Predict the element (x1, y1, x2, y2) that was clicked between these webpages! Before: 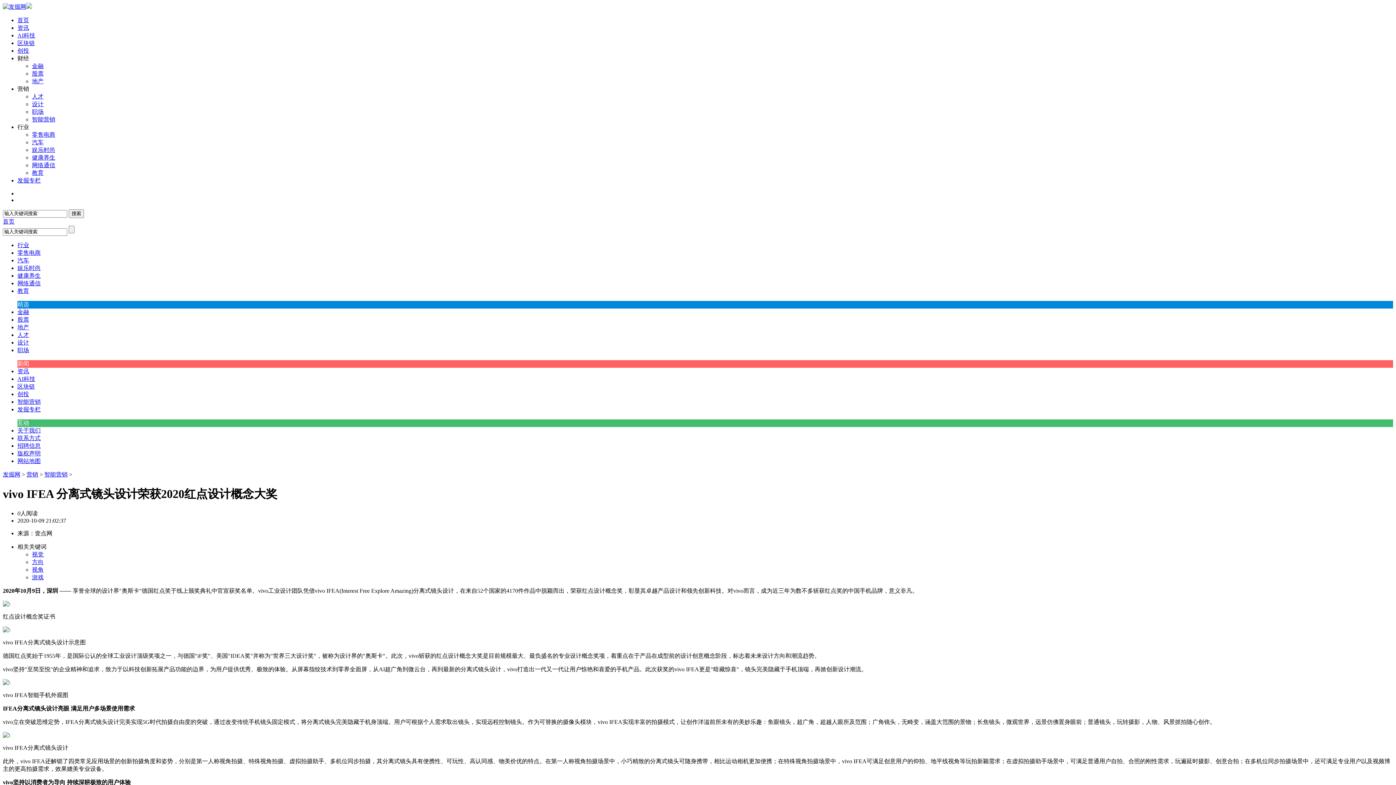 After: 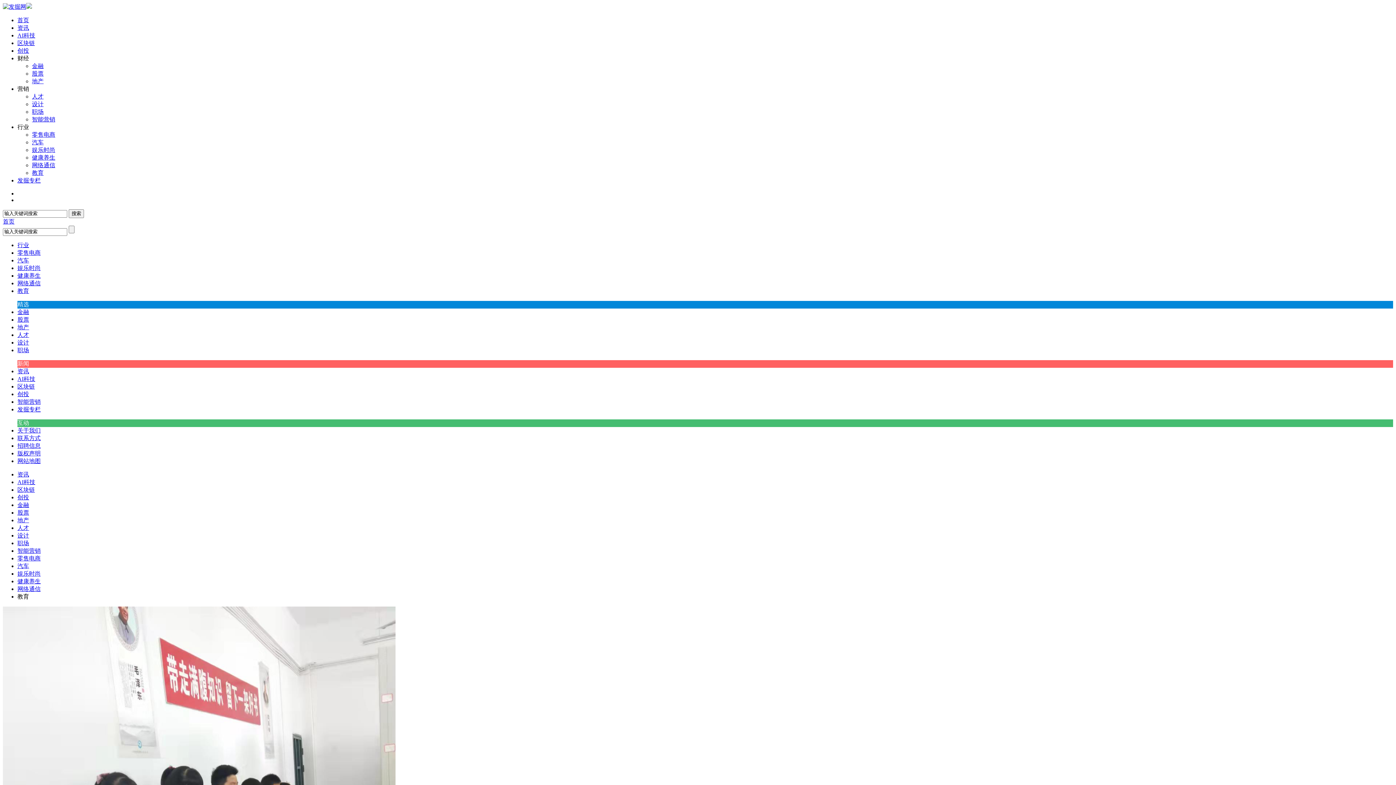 Action: label: 教育 bbox: (32, 169, 43, 176)